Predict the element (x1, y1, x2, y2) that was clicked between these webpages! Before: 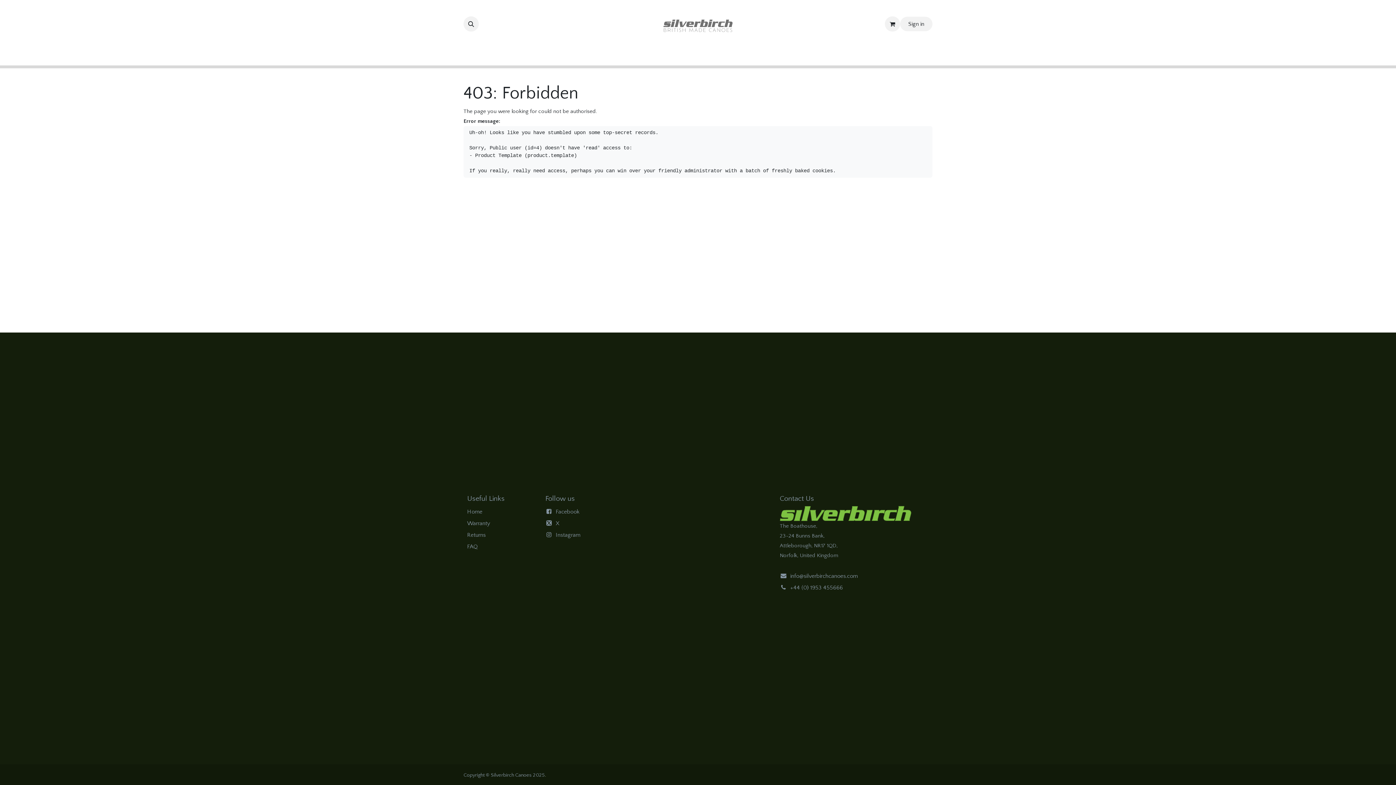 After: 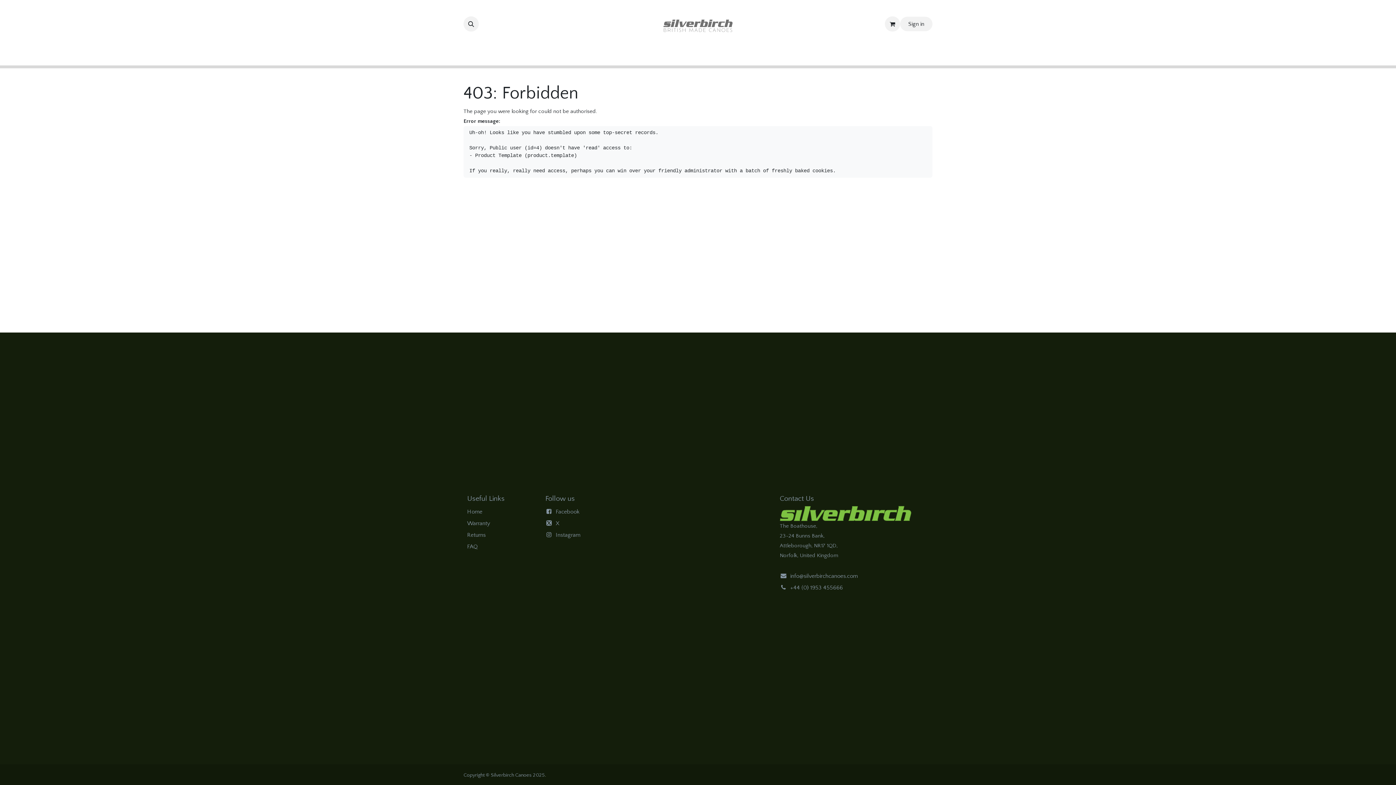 Action: bbox: (754, 48, 786, 62) label: Support 